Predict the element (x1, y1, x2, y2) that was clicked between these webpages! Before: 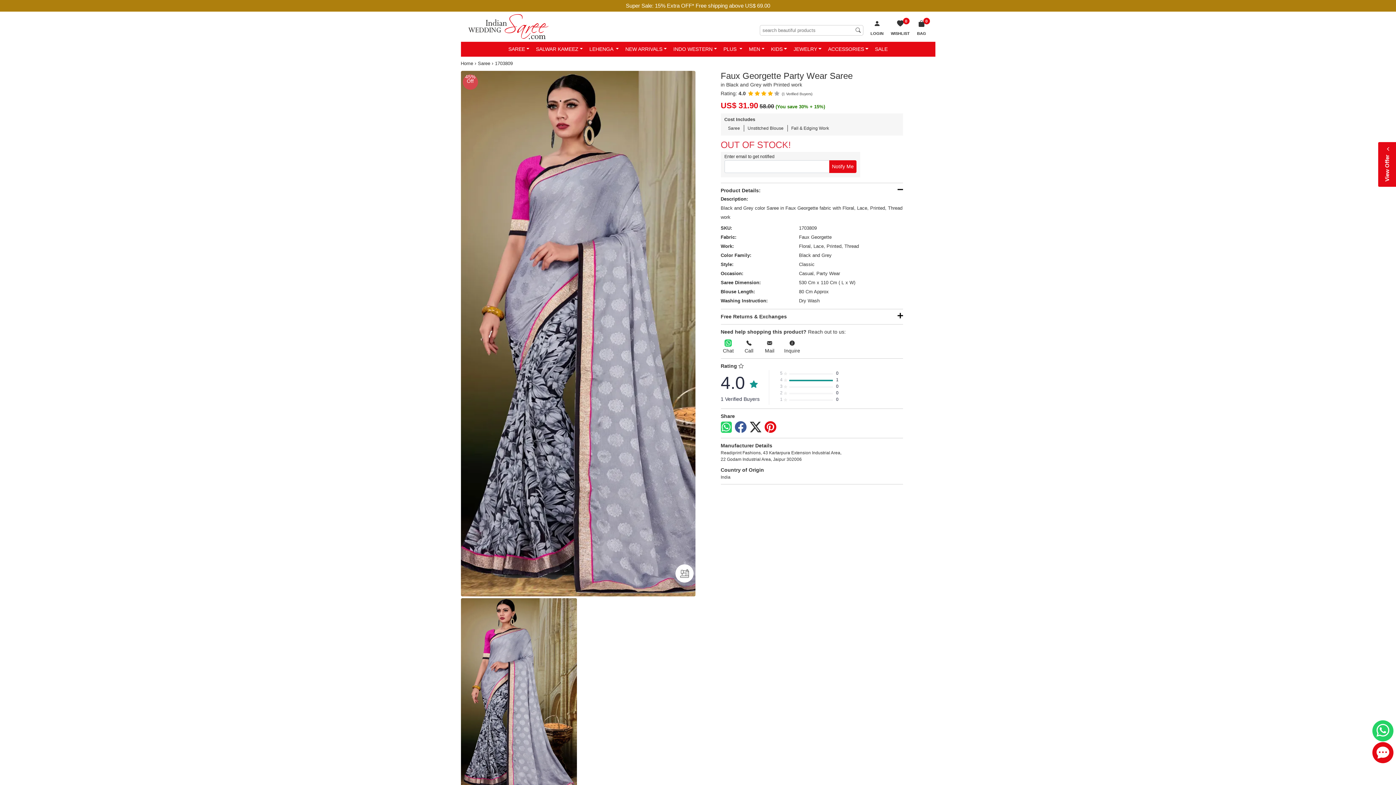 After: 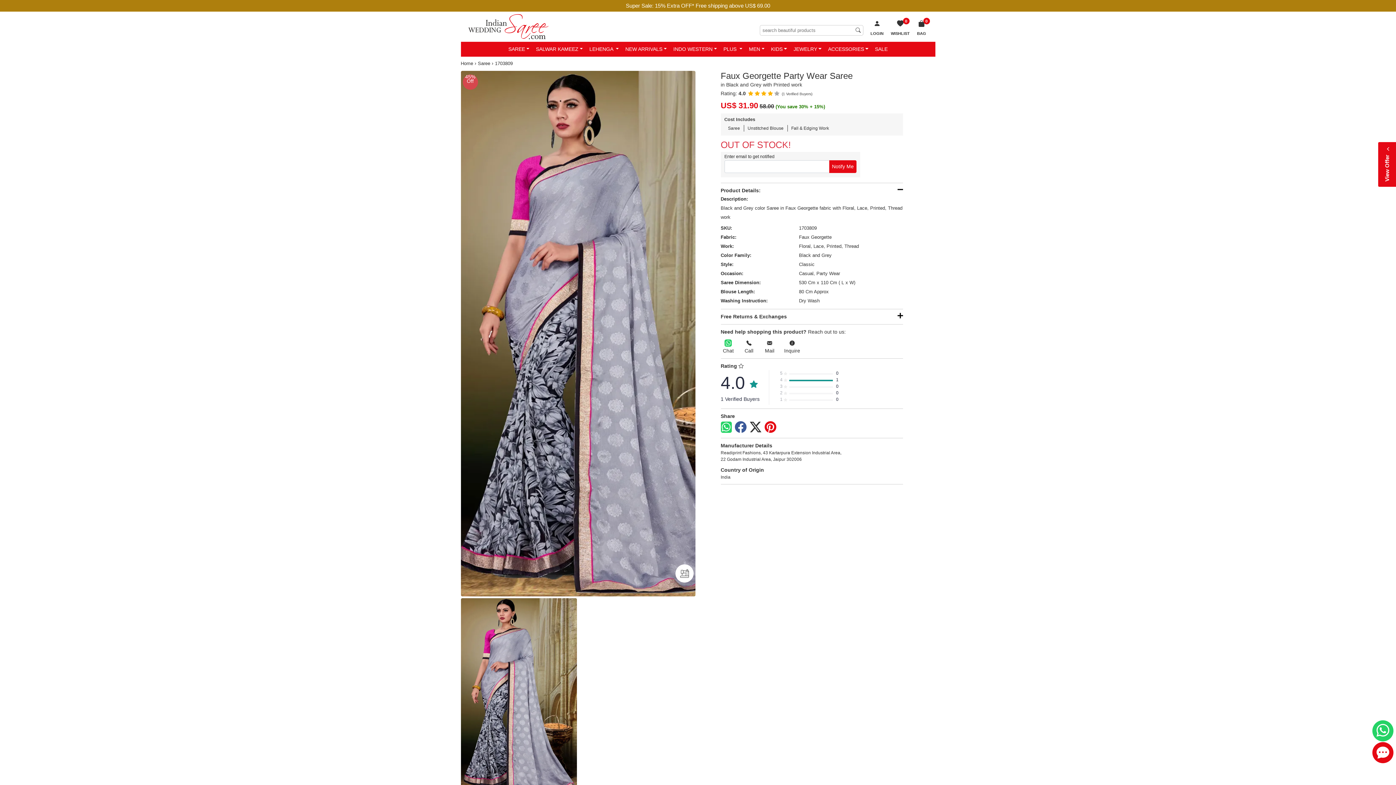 Action: bbox: (764, 421, 776, 434)